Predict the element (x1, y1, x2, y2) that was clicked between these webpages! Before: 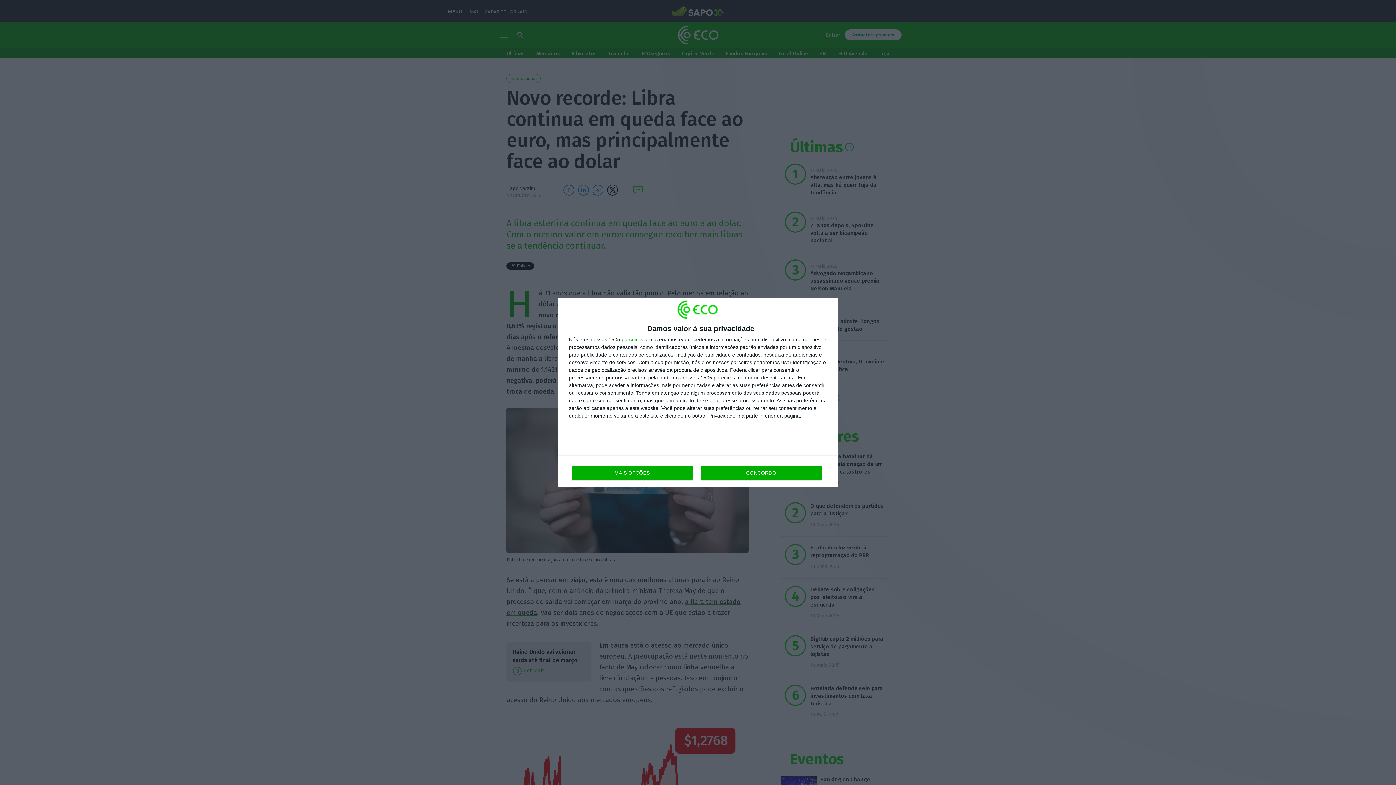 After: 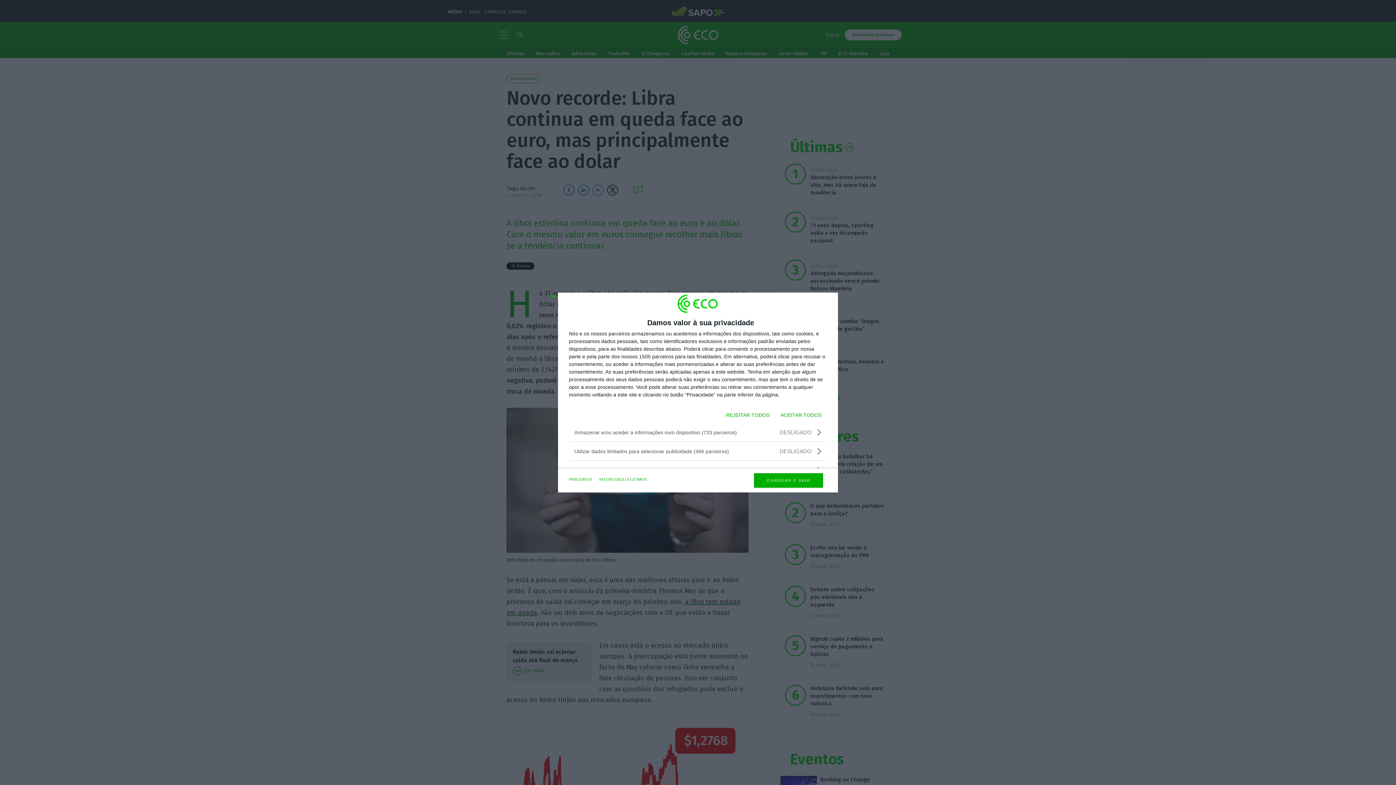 Action: bbox: (571, 465, 692, 480) label: MAIS OPÇÕES